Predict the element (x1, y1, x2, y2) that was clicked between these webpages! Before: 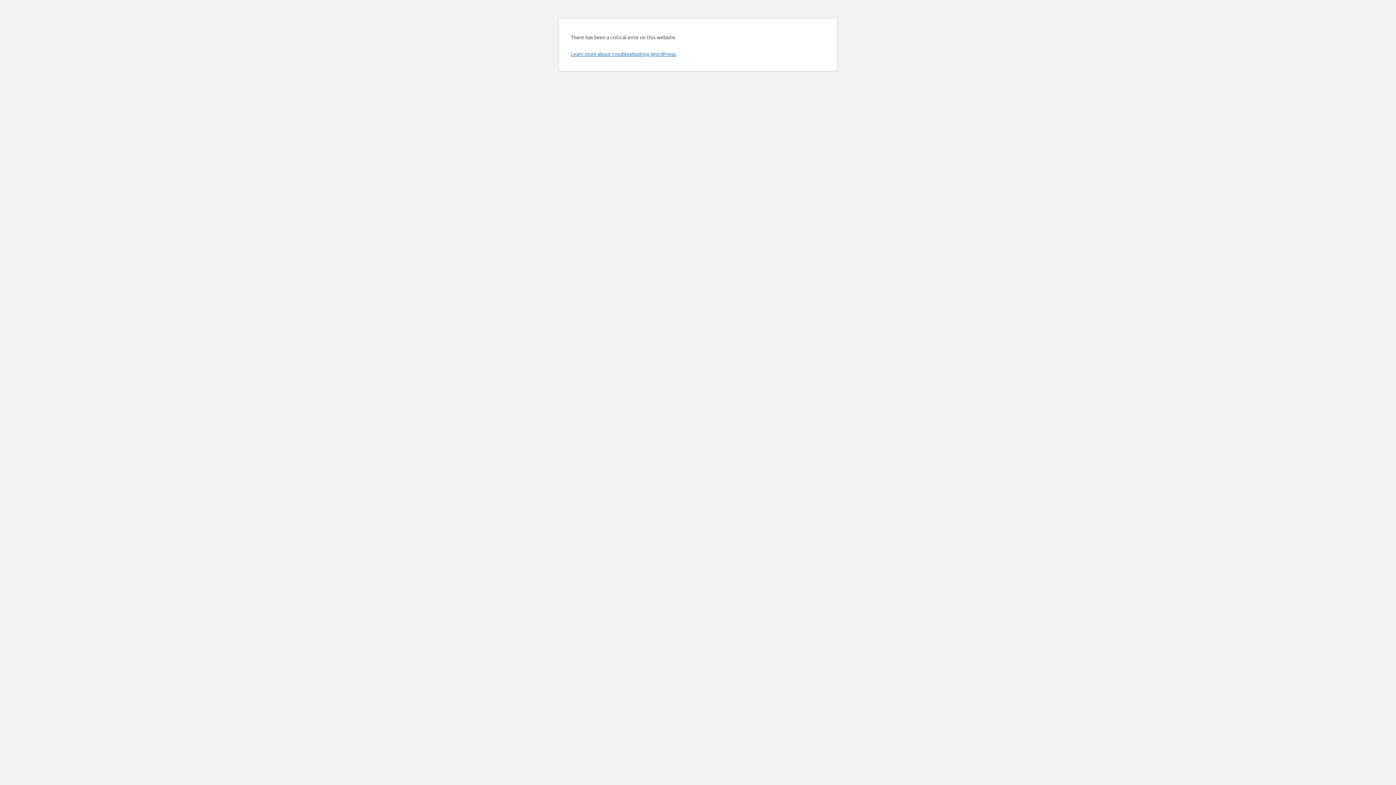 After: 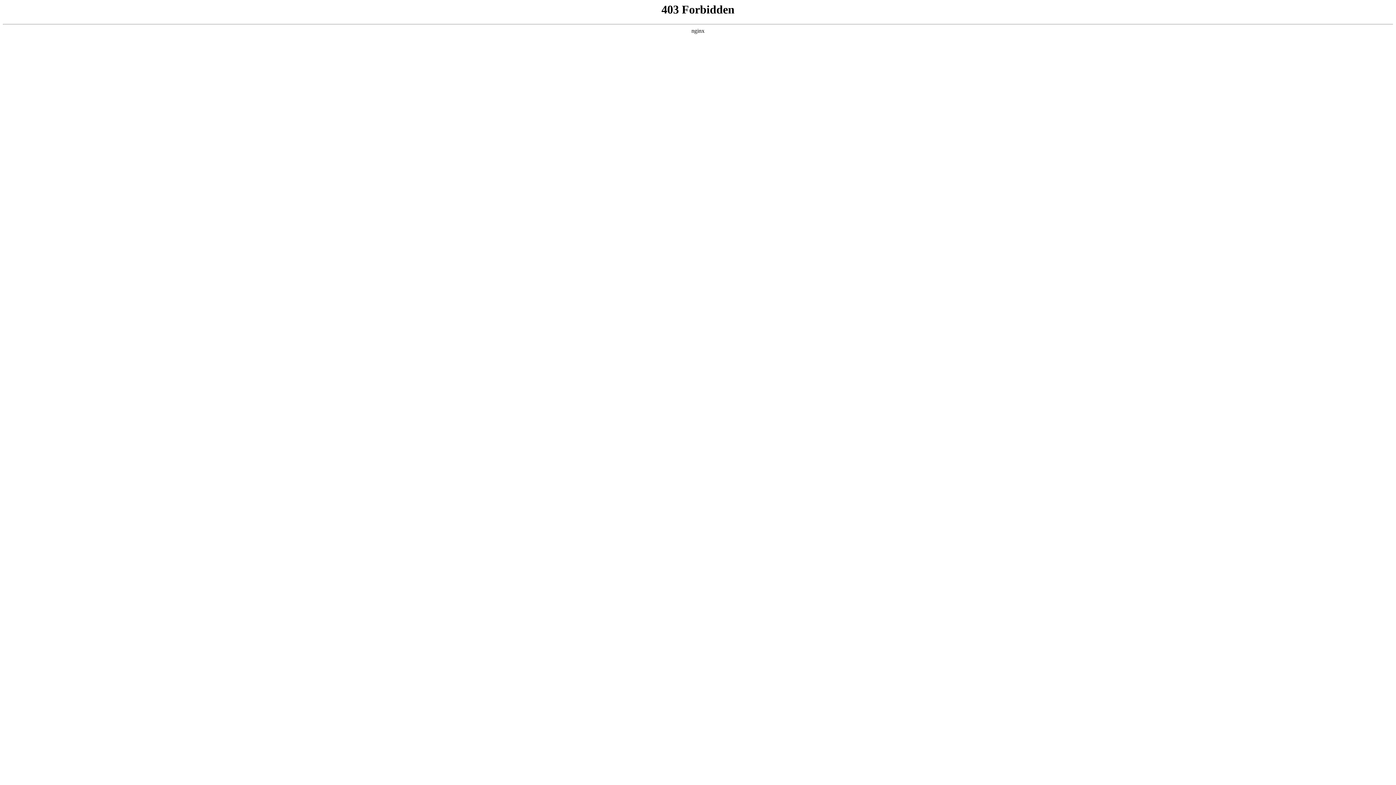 Action: label: Learn more about troubleshooting WordPress. bbox: (570, 50, 676, 57)